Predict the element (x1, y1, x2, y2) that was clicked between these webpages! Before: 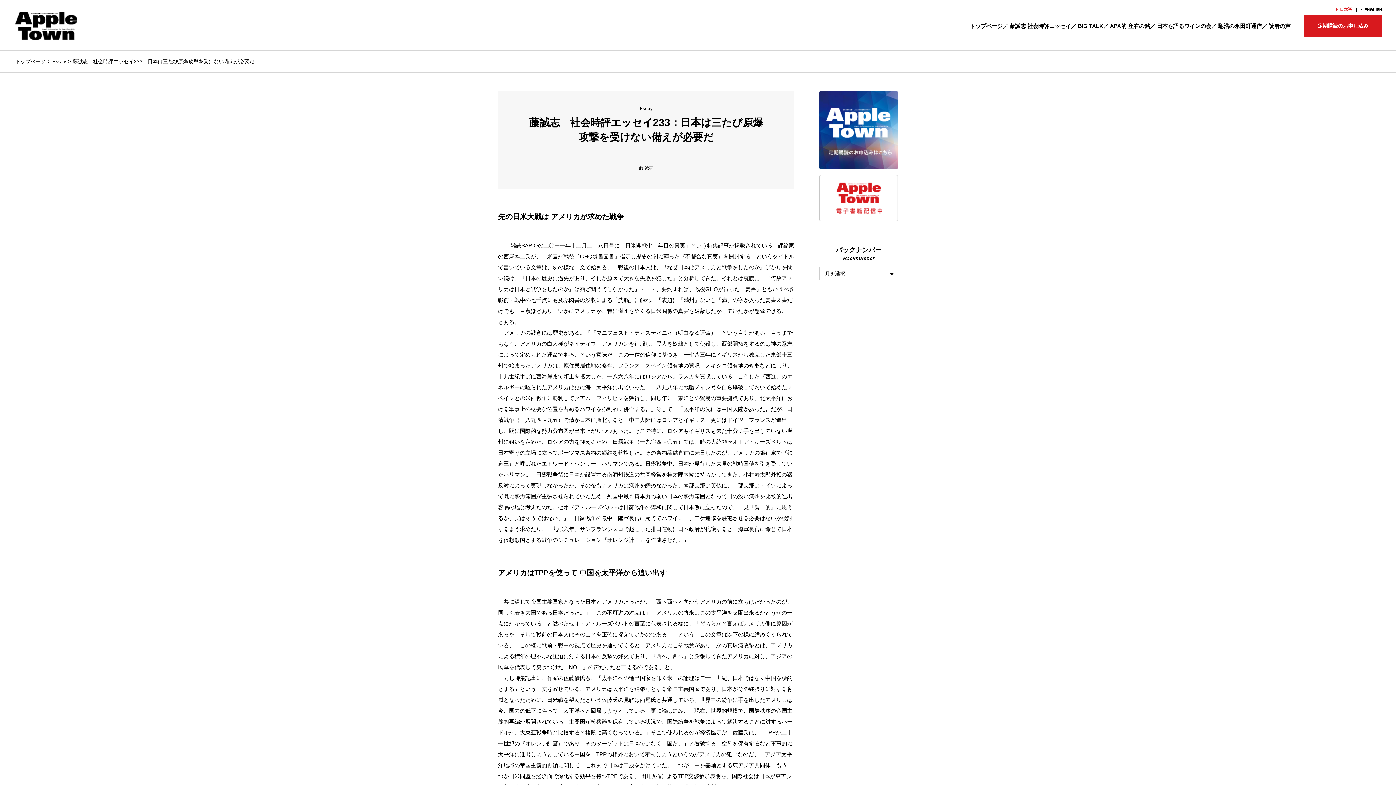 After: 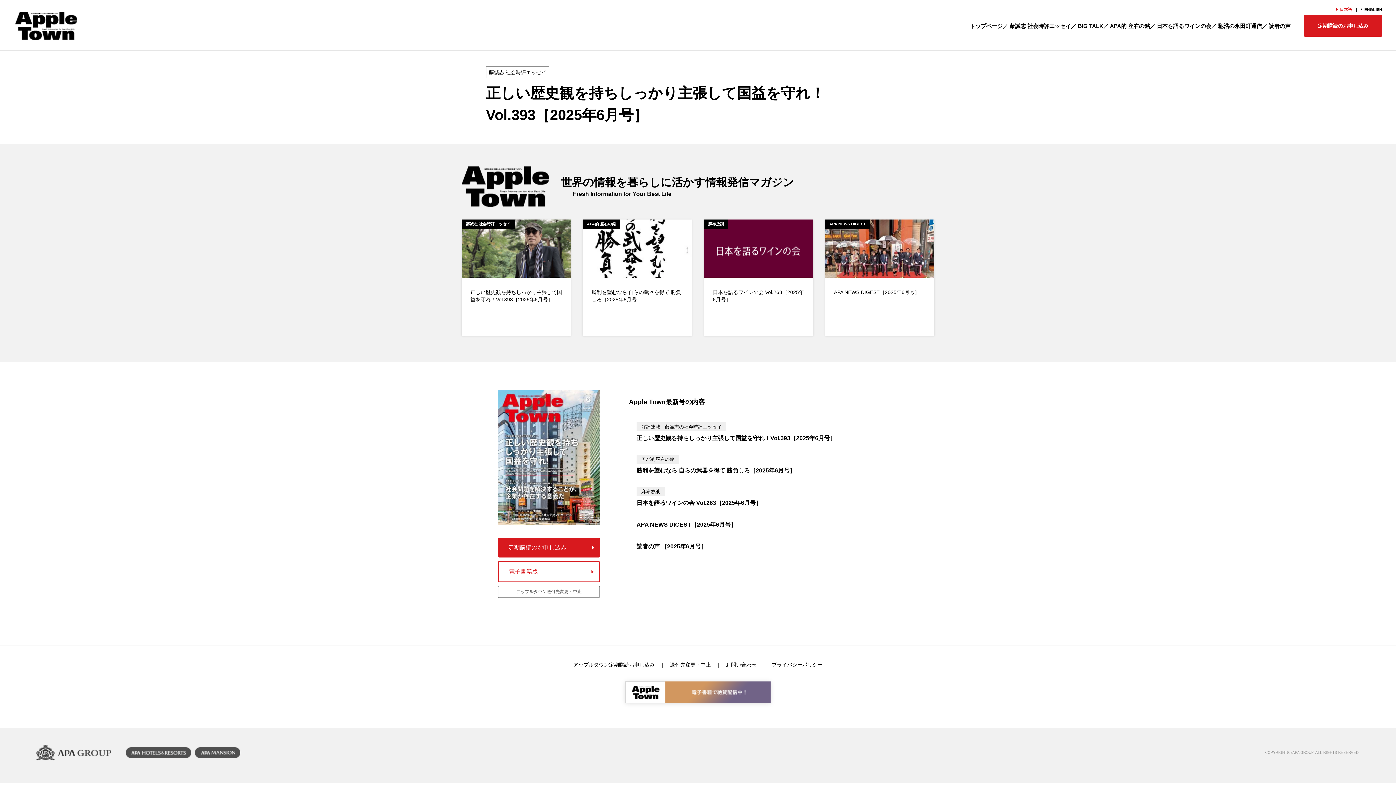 Action: bbox: (15, 13, 77, 24)